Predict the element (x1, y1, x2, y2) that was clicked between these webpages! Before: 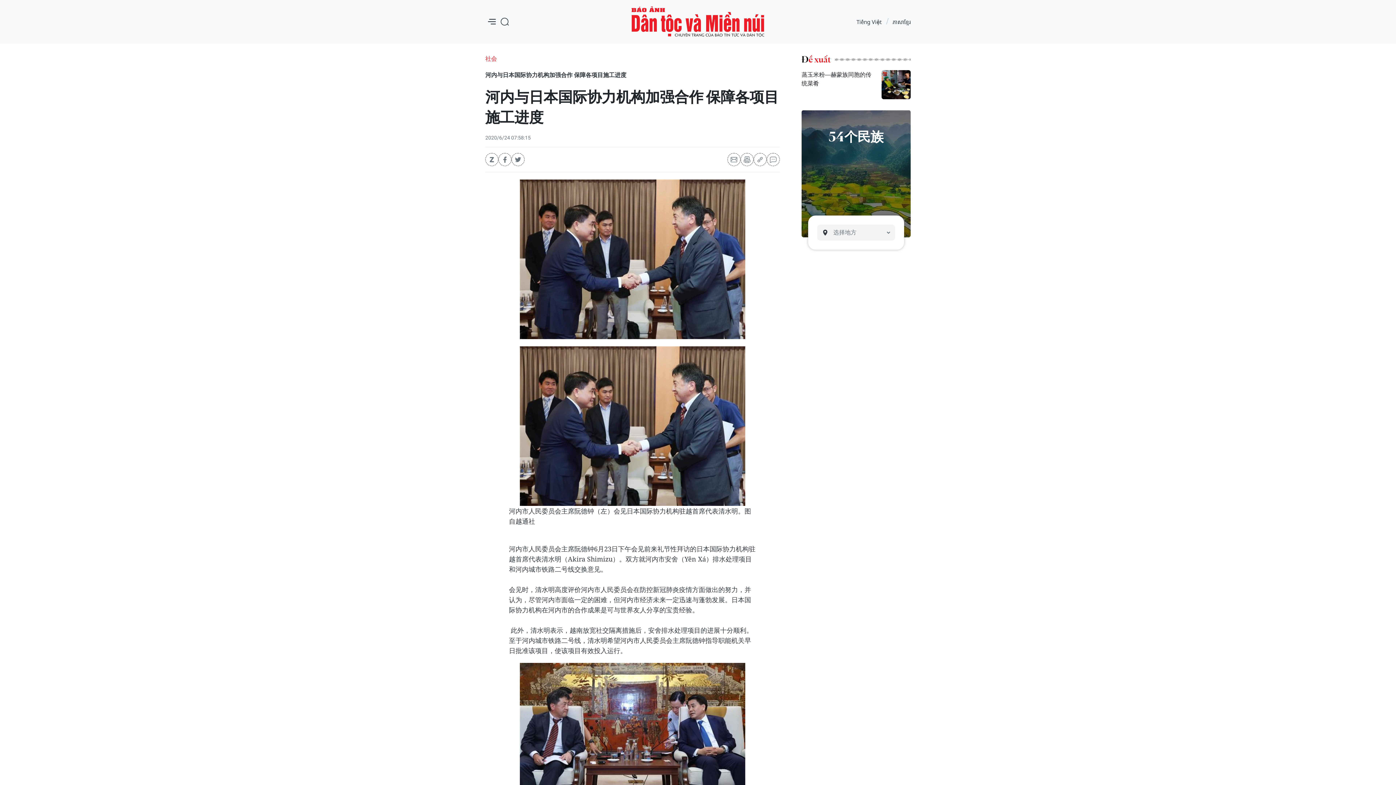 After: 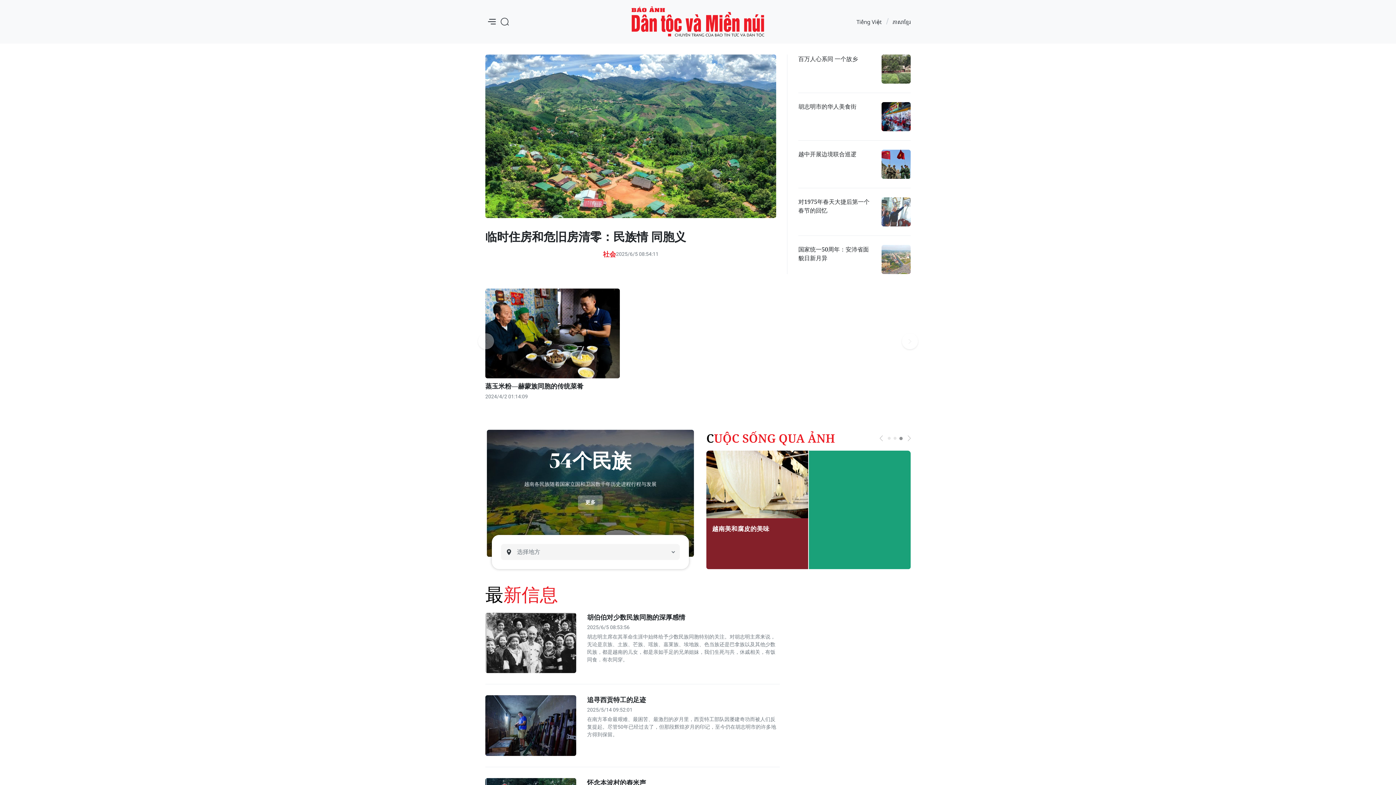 Action: bbox: (631, 2, 764, 40) label: 民族与山区画报